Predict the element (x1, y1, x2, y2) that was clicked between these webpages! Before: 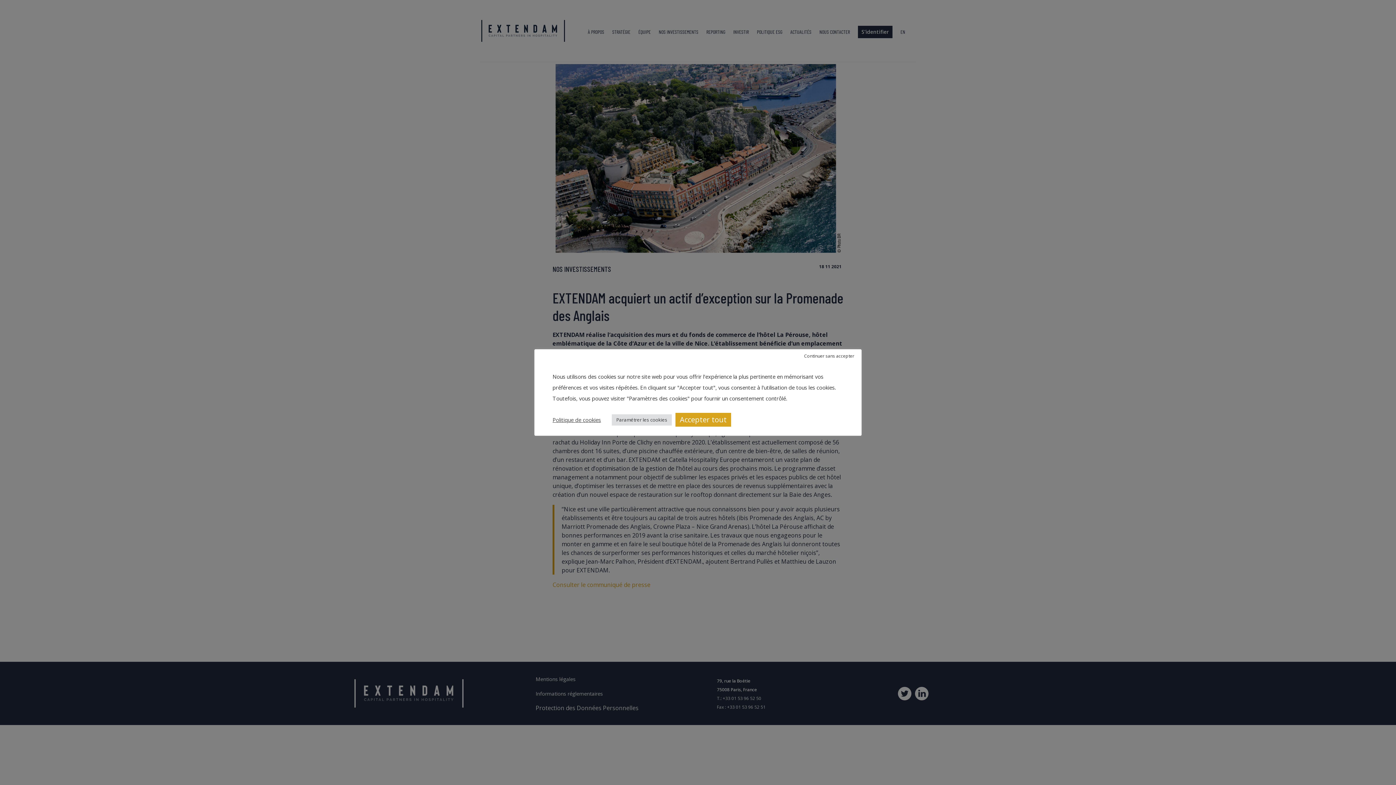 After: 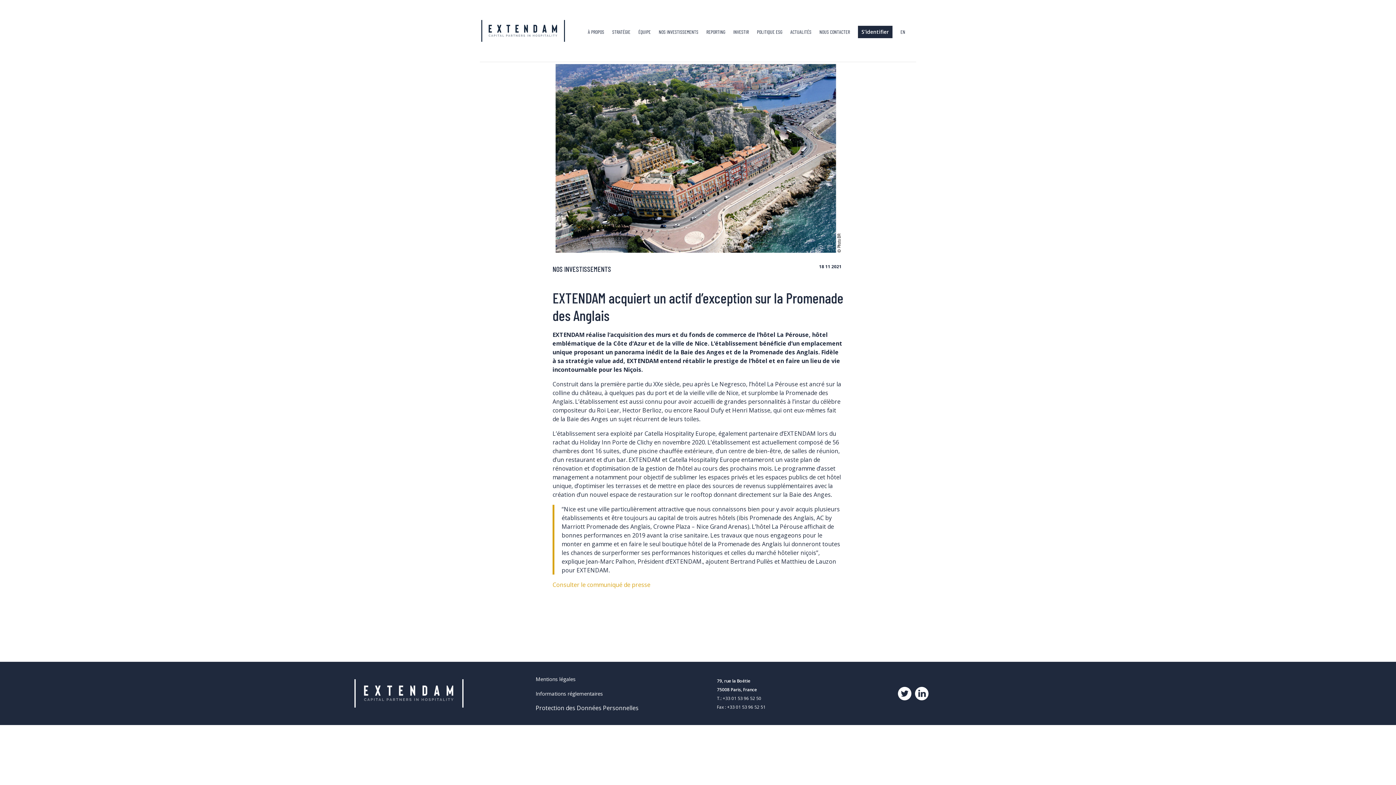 Action: bbox: (804, 353, 854, 359) label: Continuer sans accepter